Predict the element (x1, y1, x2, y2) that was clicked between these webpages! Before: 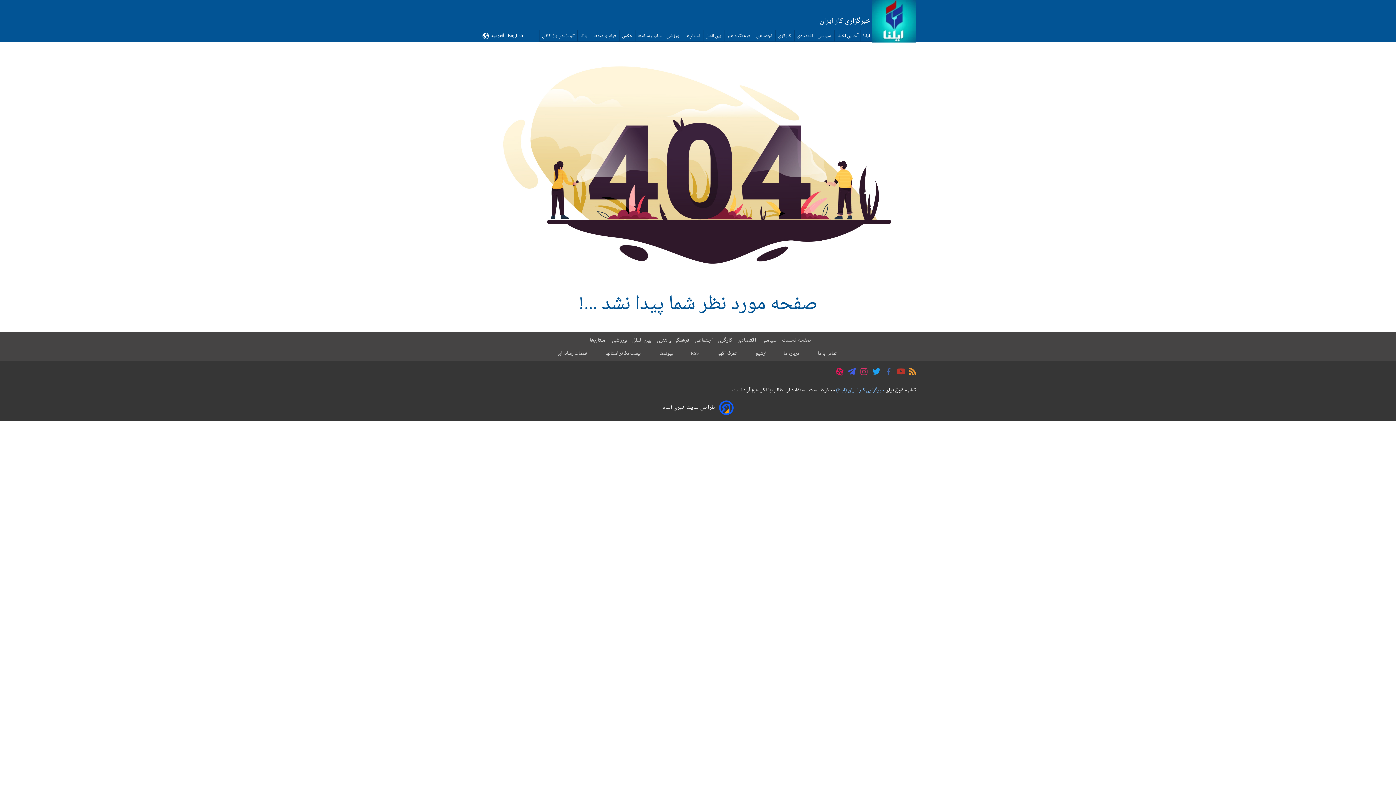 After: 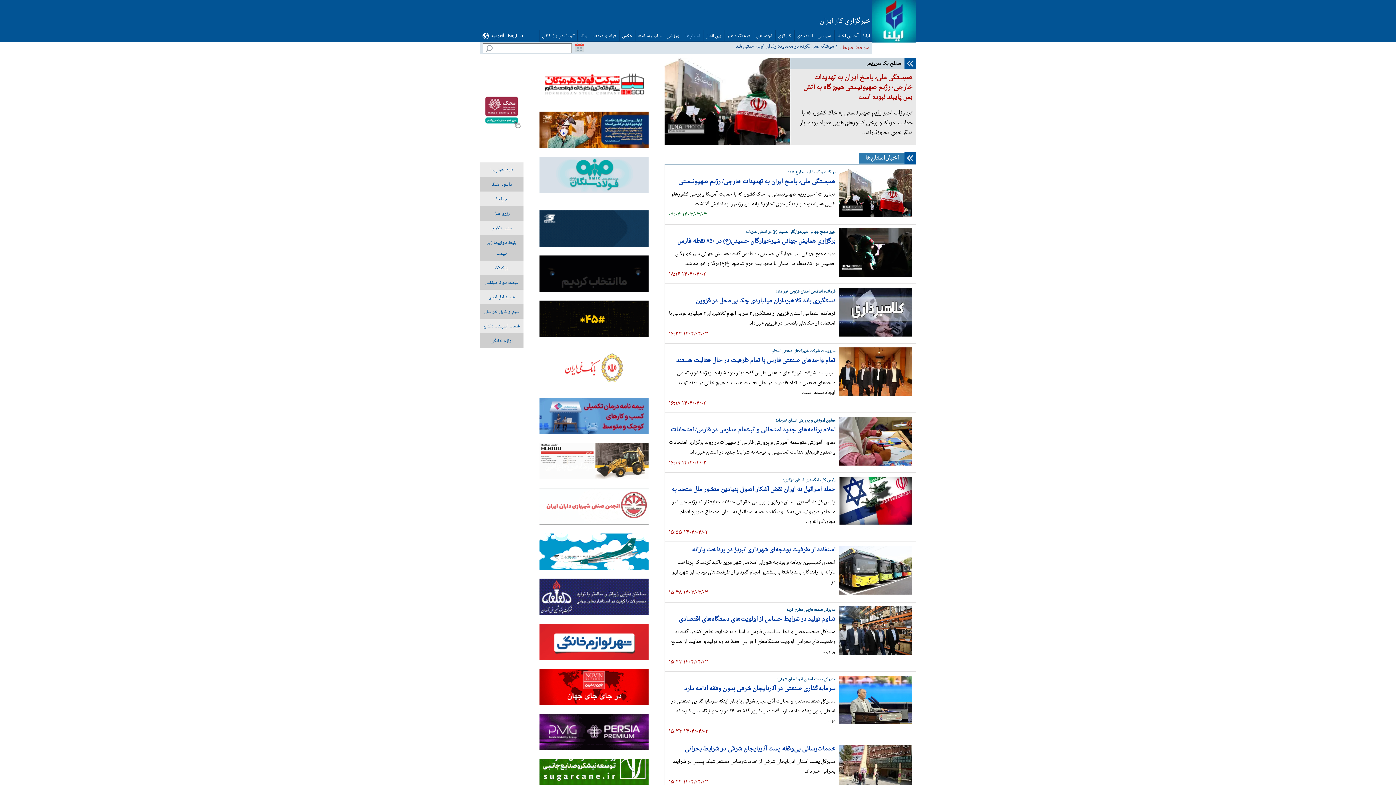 Action: label: استان‌ها bbox: (589, 335, 606, 345)